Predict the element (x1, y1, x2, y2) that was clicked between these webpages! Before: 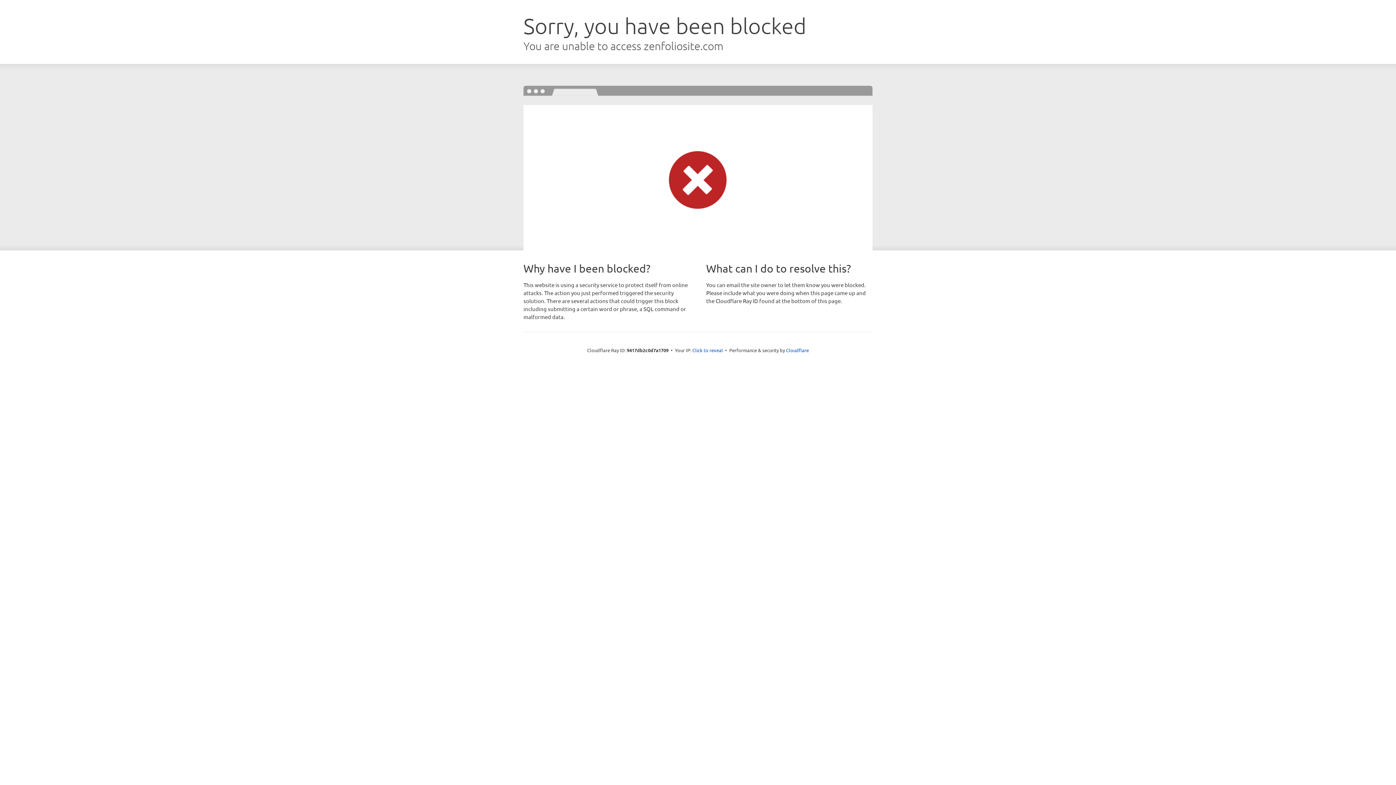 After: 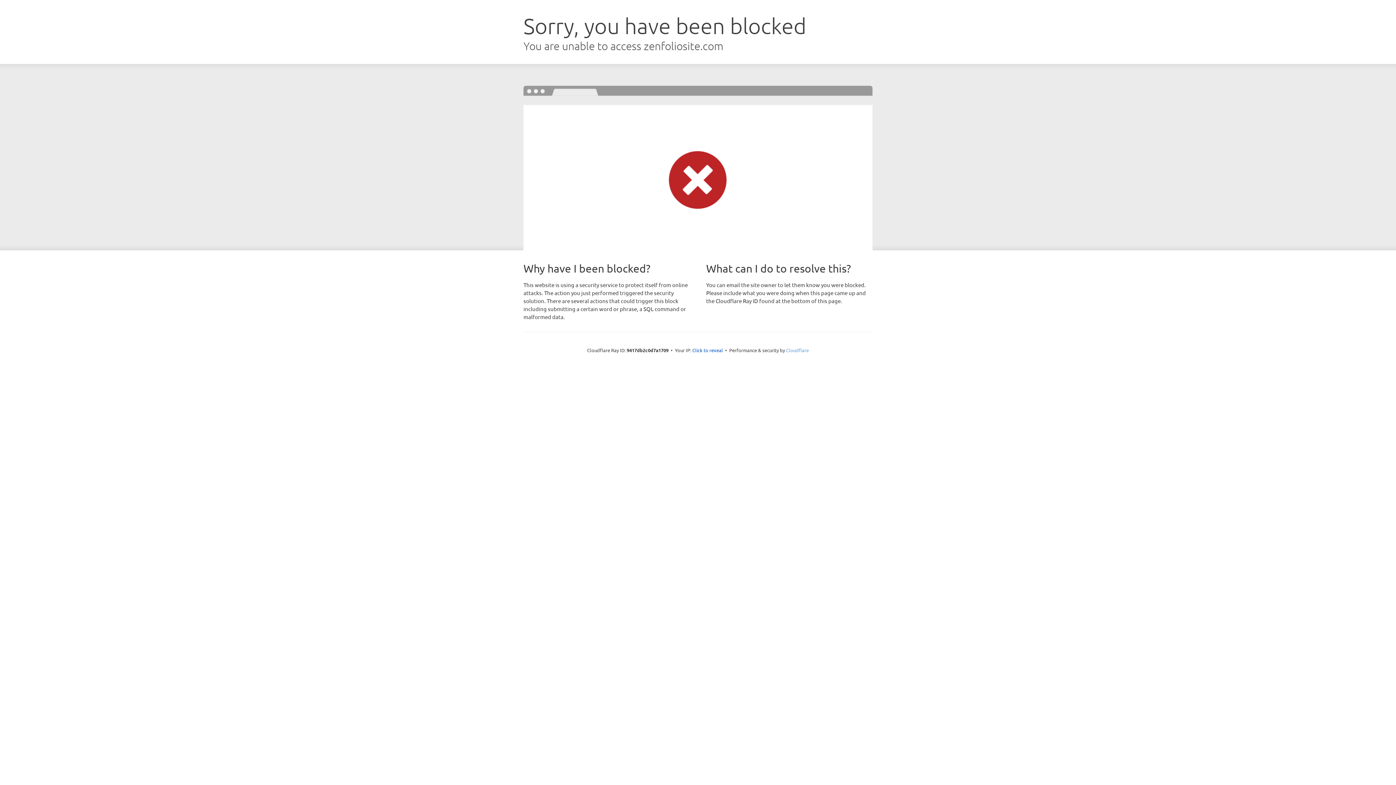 Action: bbox: (786, 347, 809, 353) label: Cloudflare